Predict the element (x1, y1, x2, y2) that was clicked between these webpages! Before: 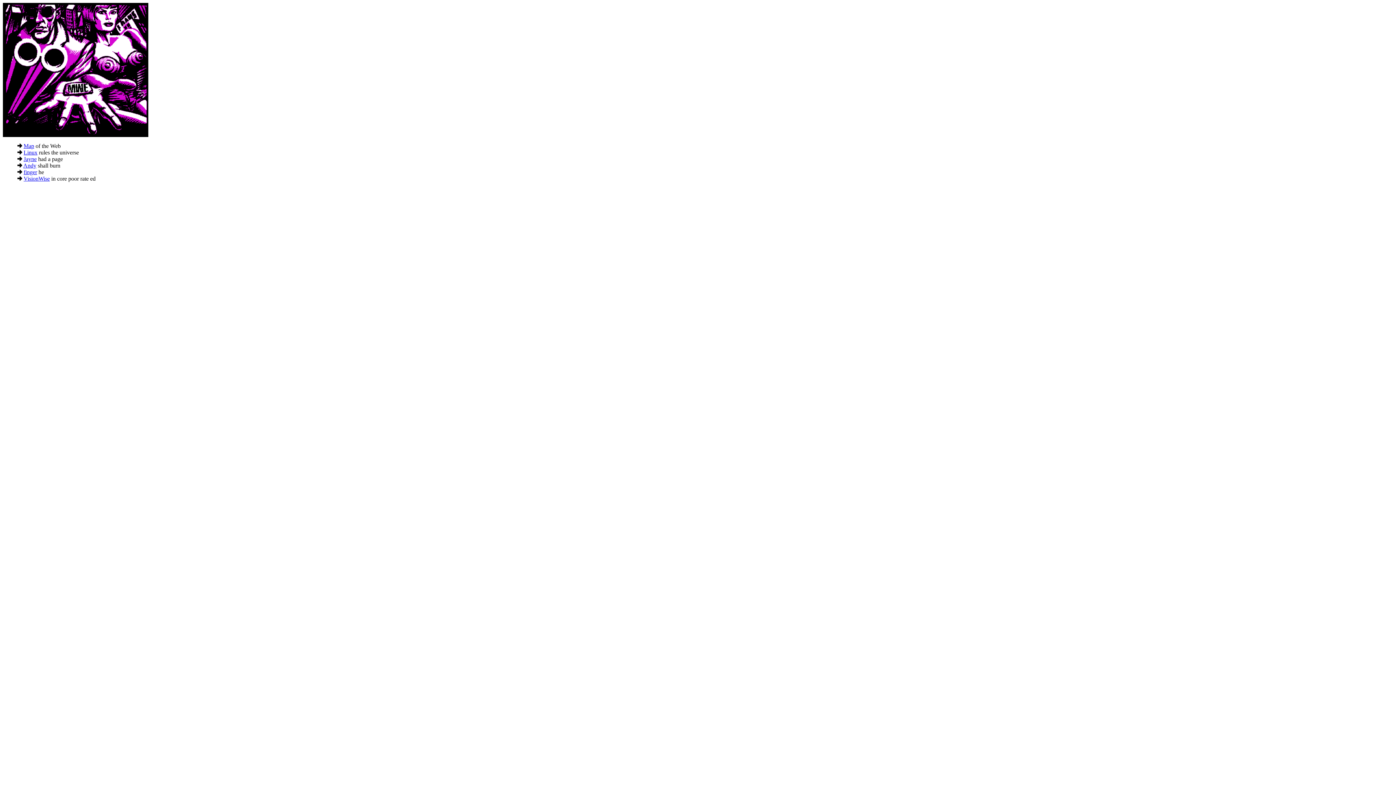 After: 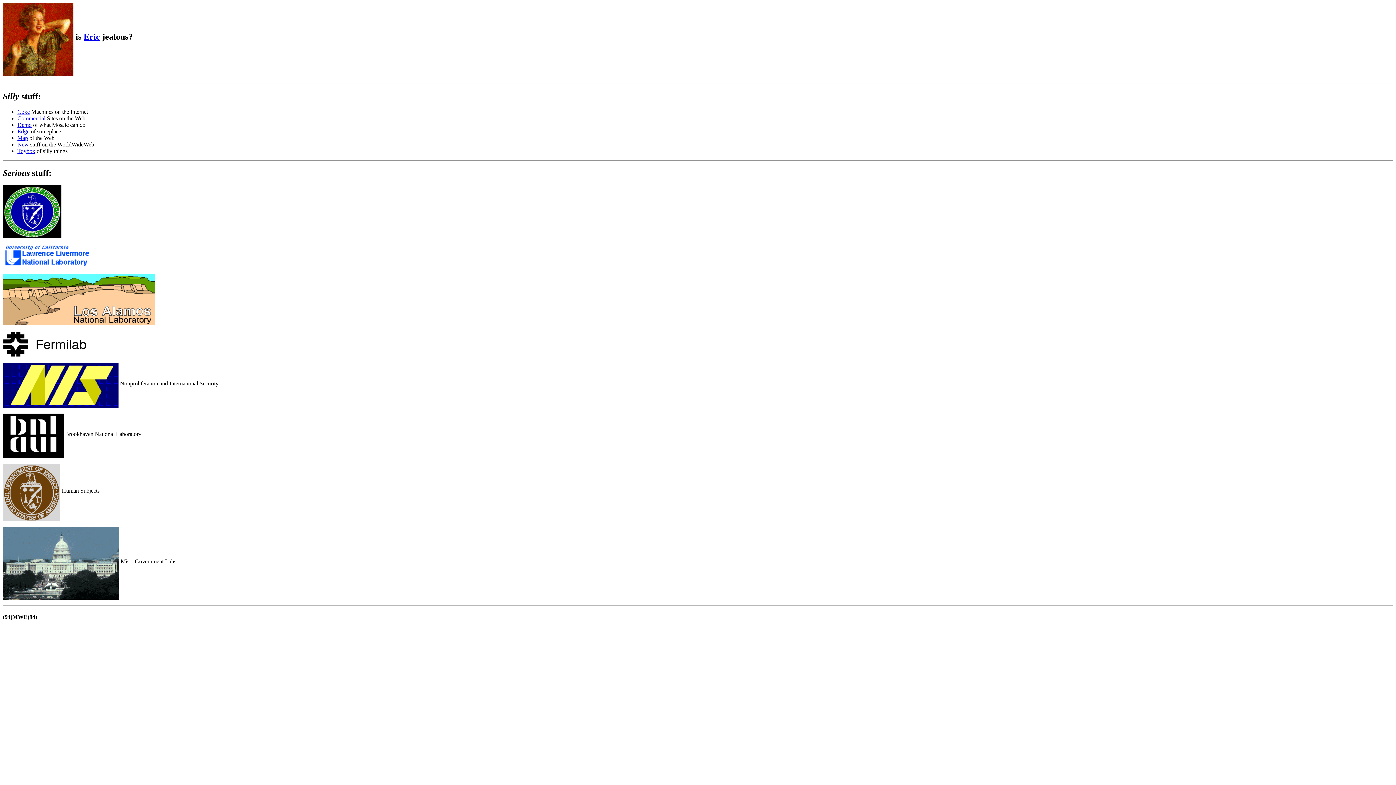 Action: bbox: (23, 156, 36, 162) label: Jayne